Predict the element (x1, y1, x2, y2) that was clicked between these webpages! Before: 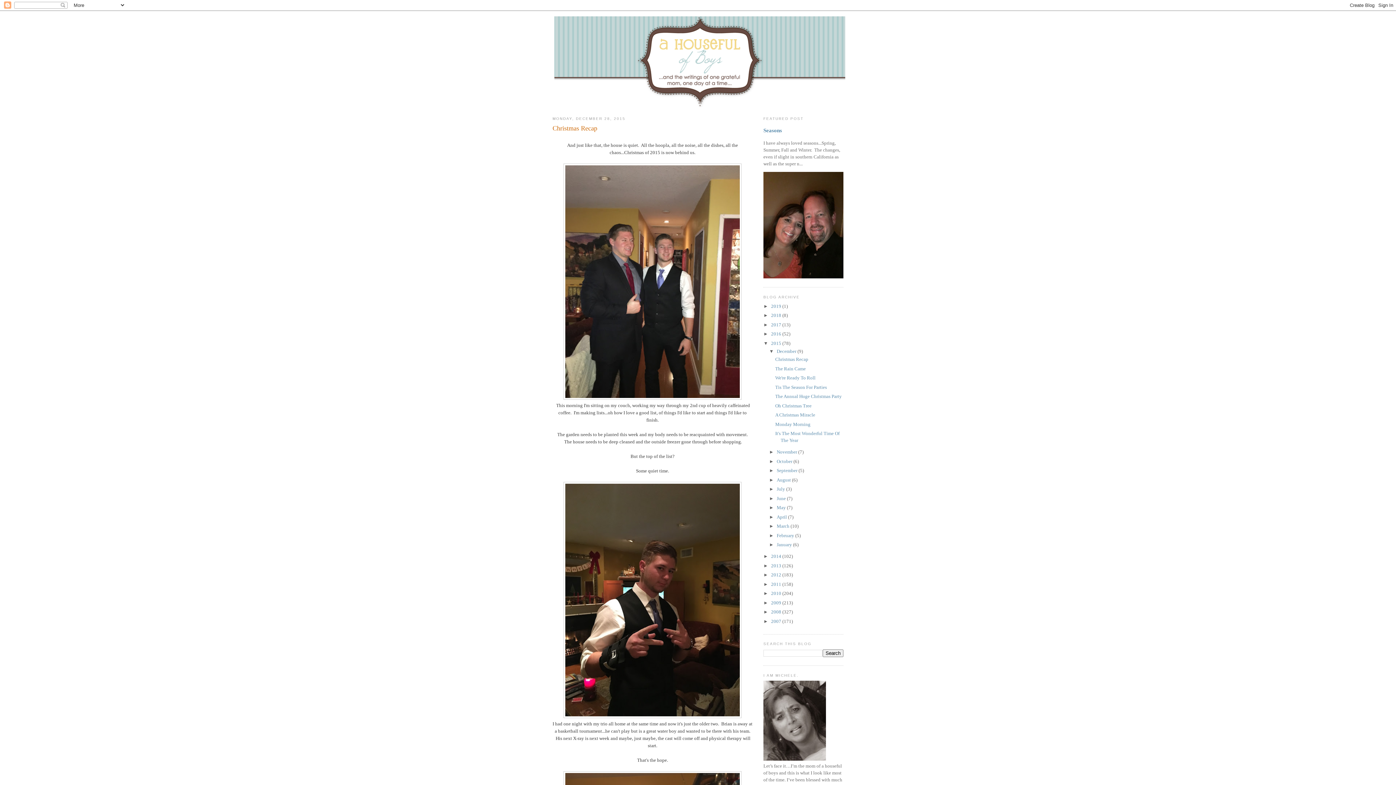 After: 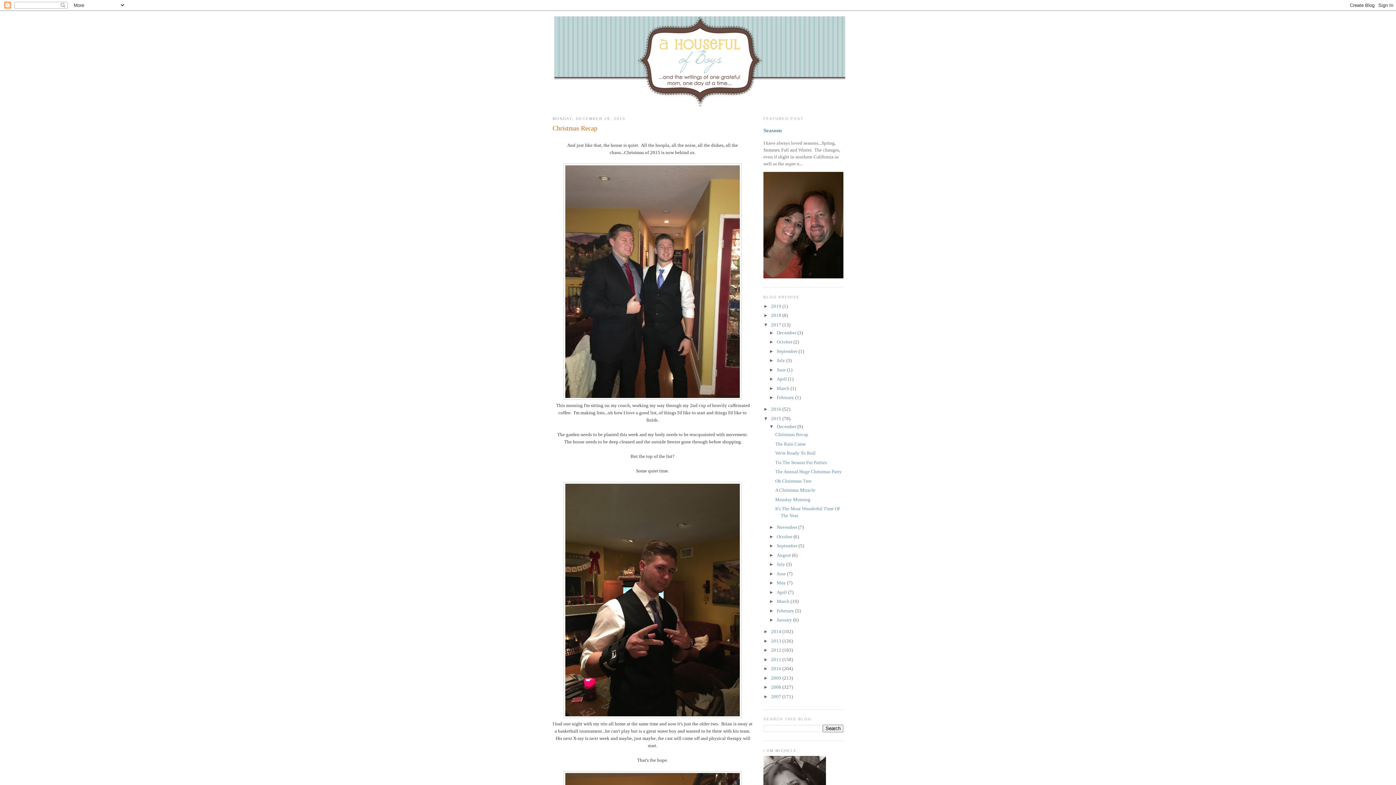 Action: label: ►   bbox: (763, 322, 771, 327)